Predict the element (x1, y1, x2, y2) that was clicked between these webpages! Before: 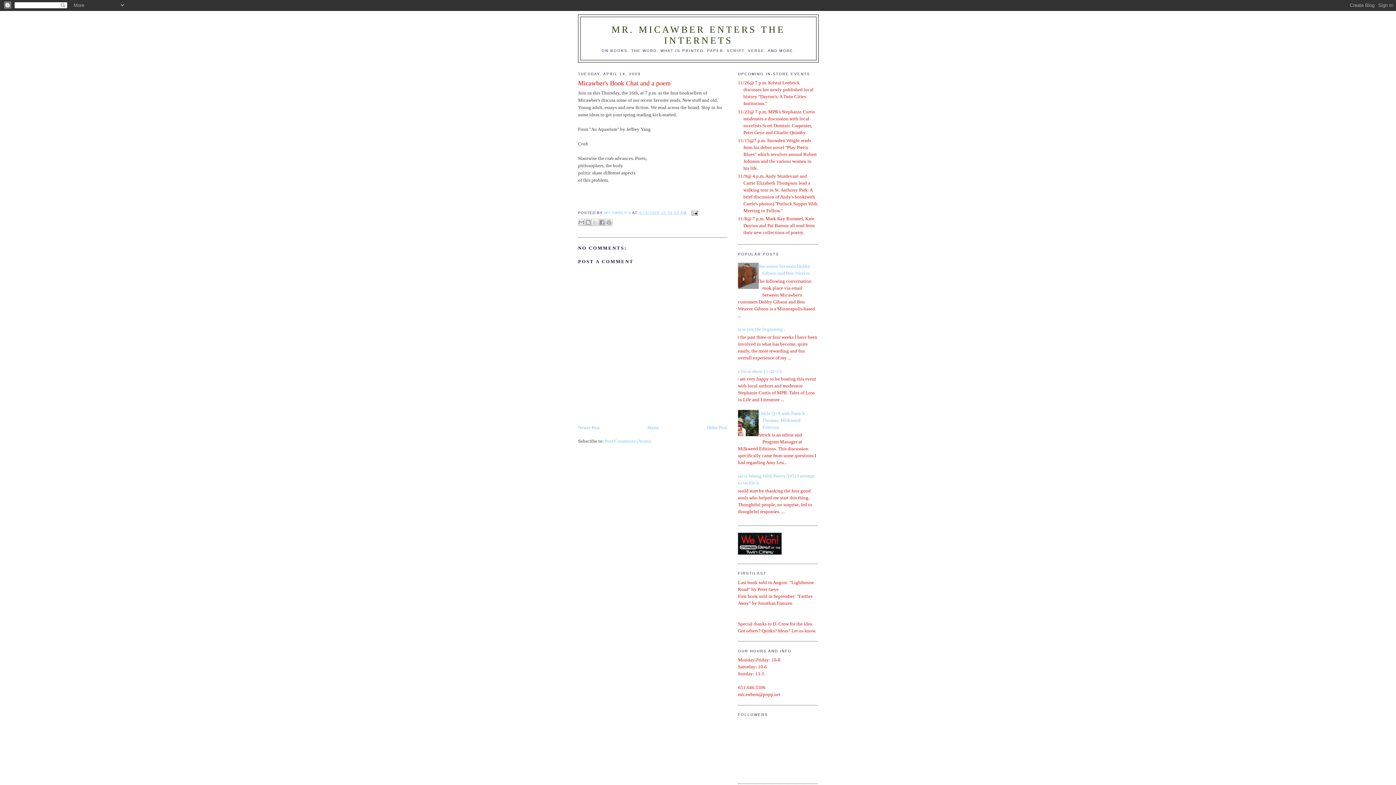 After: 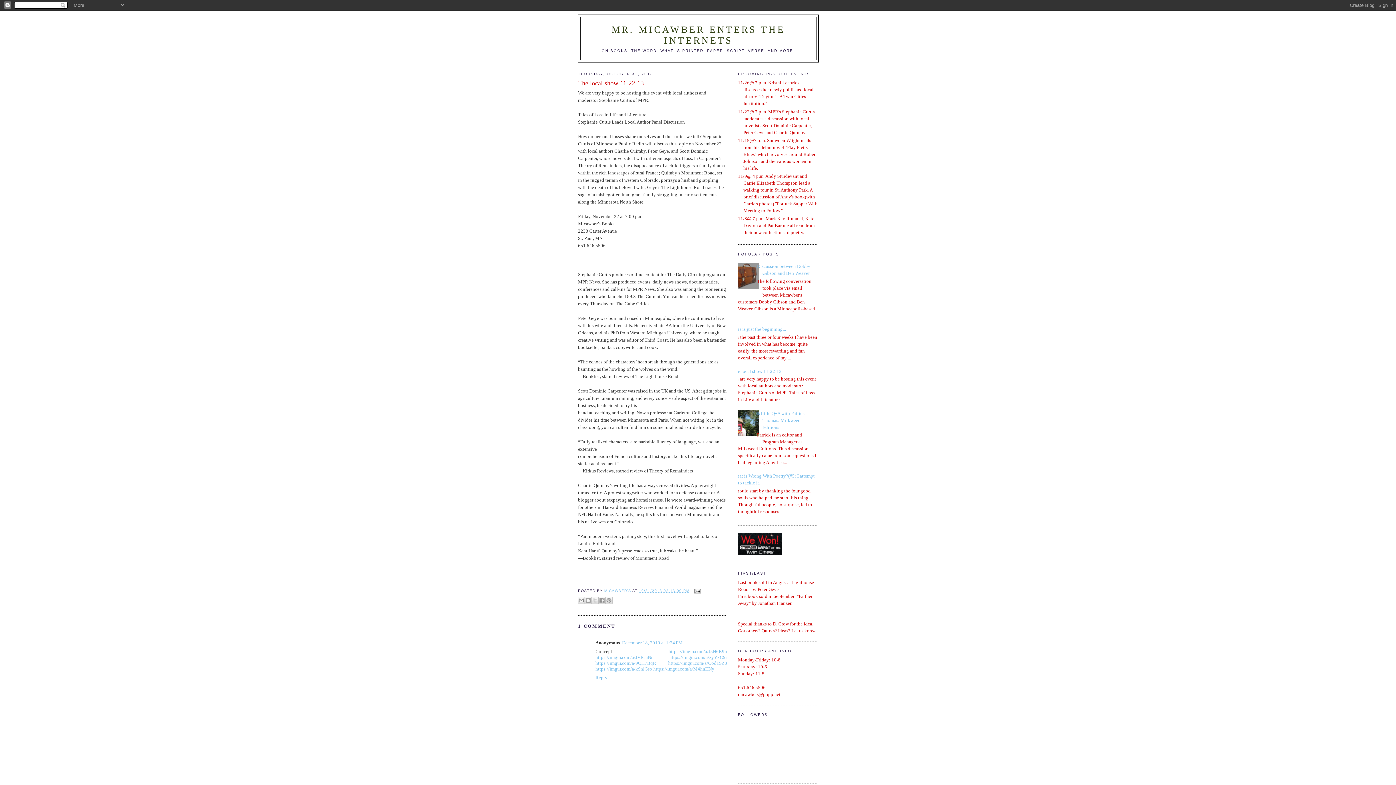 Action: bbox: (732, 368, 781, 374) label: The local show 11-22-13